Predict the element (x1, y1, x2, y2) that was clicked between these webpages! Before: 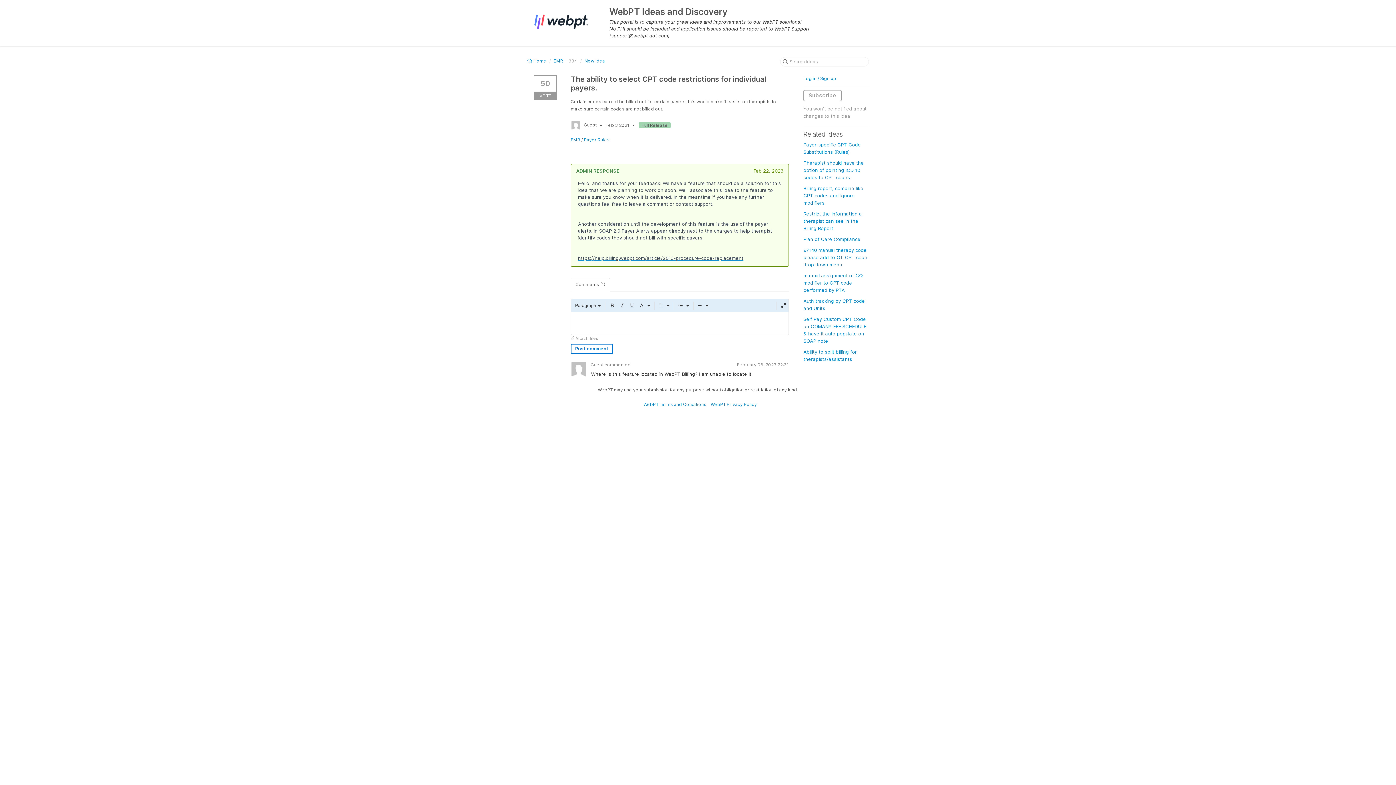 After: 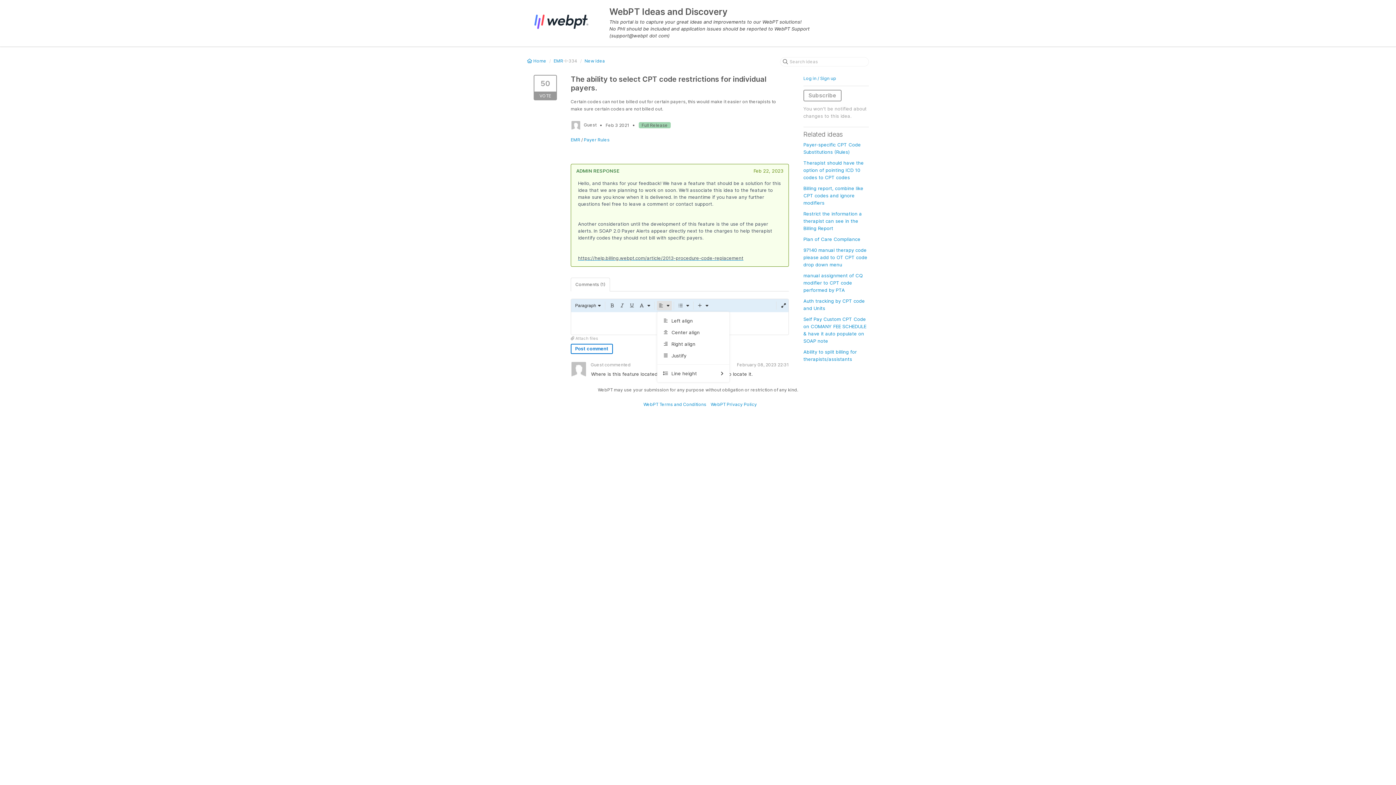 Action: label: Alignment bbox: (657, 300, 672, 310)